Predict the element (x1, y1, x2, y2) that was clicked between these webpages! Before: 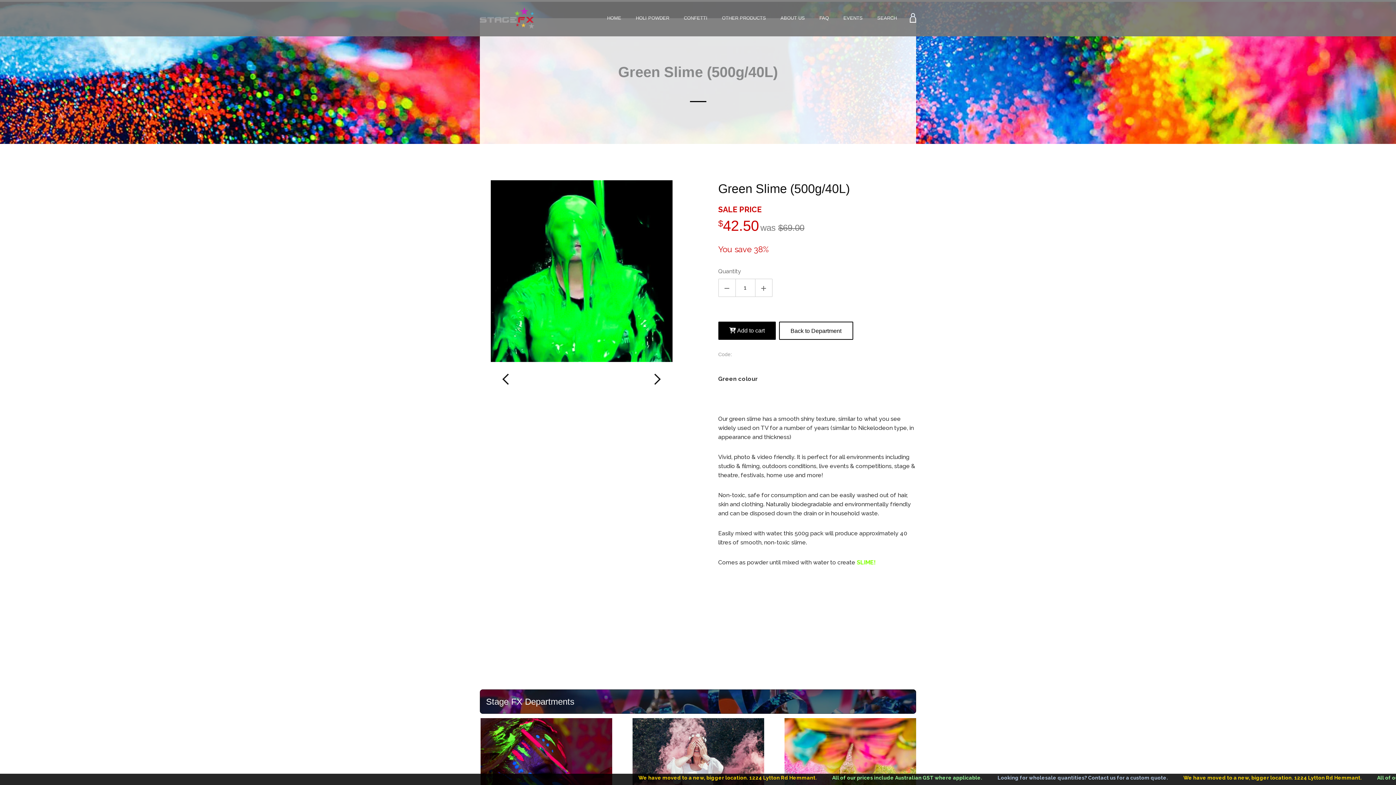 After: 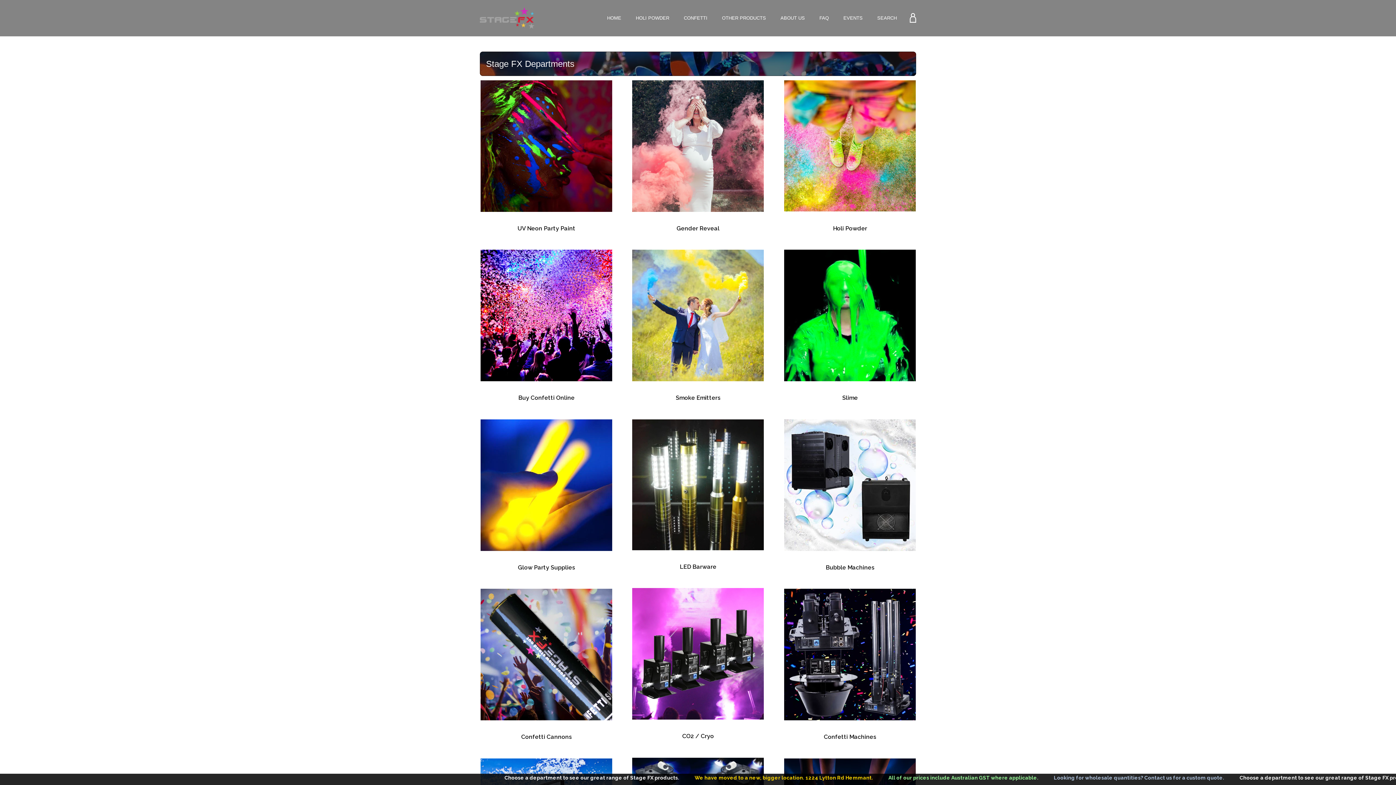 Action: label: OTHER PRODUCTS bbox: (720, 13, 768, 22)